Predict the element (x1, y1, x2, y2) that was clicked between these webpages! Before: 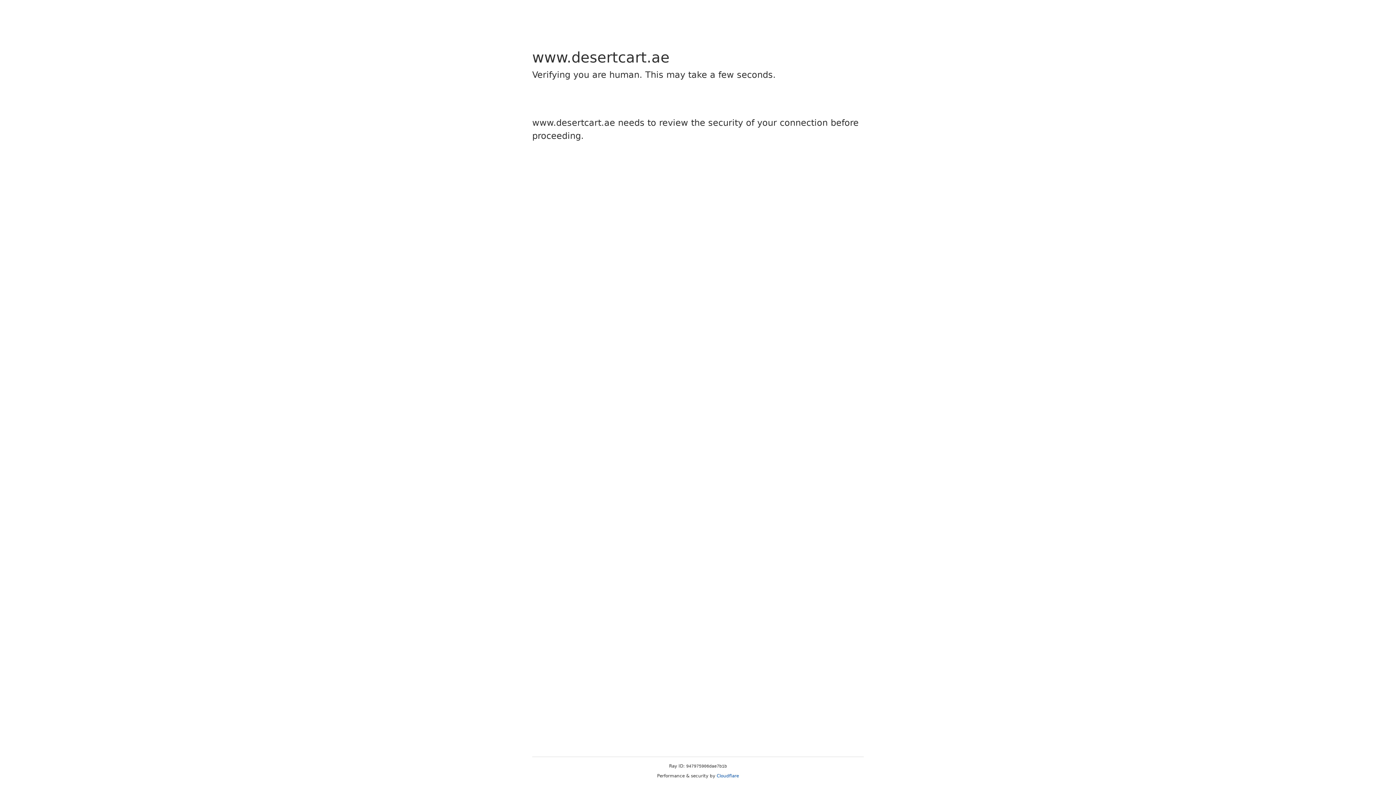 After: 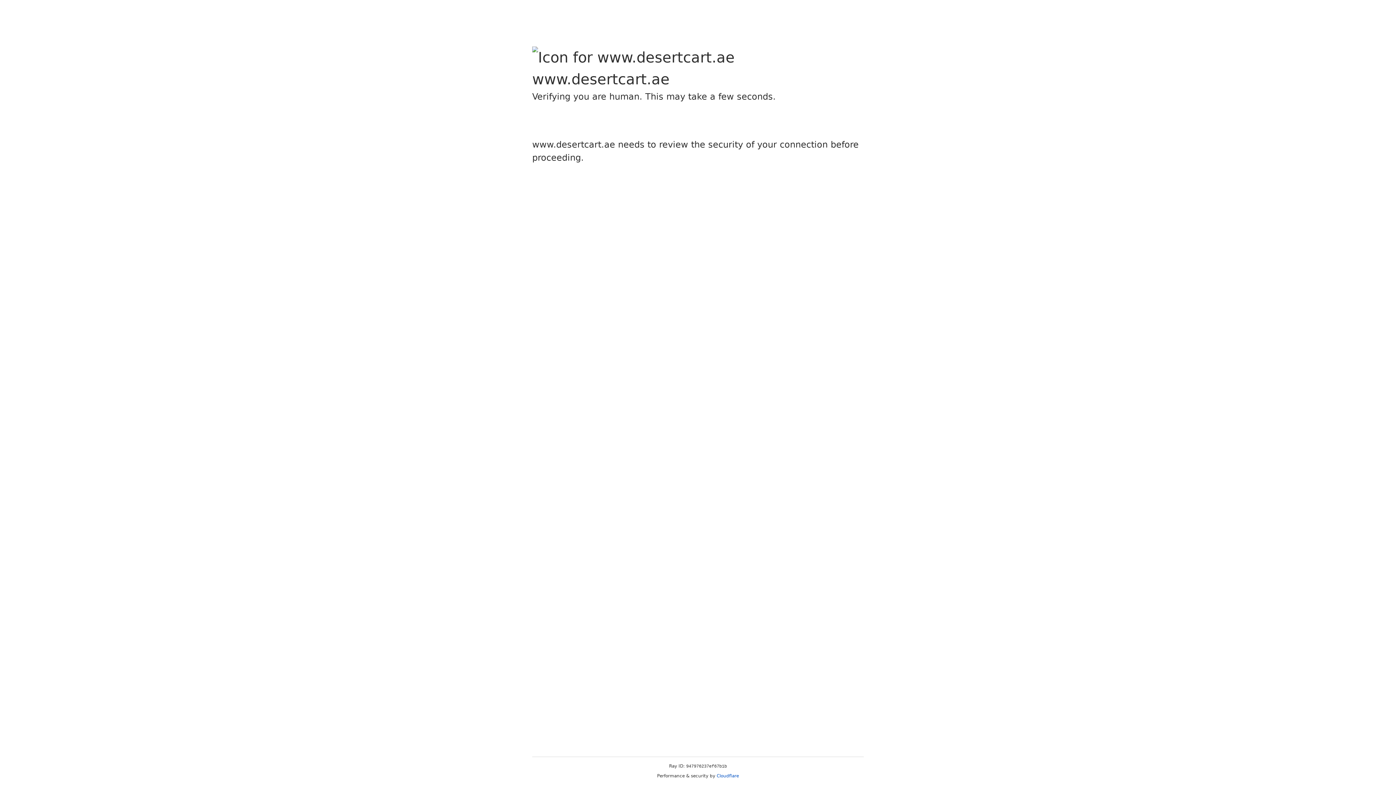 Action: bbox: (716, 773, 739, 778) label: Cloudflare